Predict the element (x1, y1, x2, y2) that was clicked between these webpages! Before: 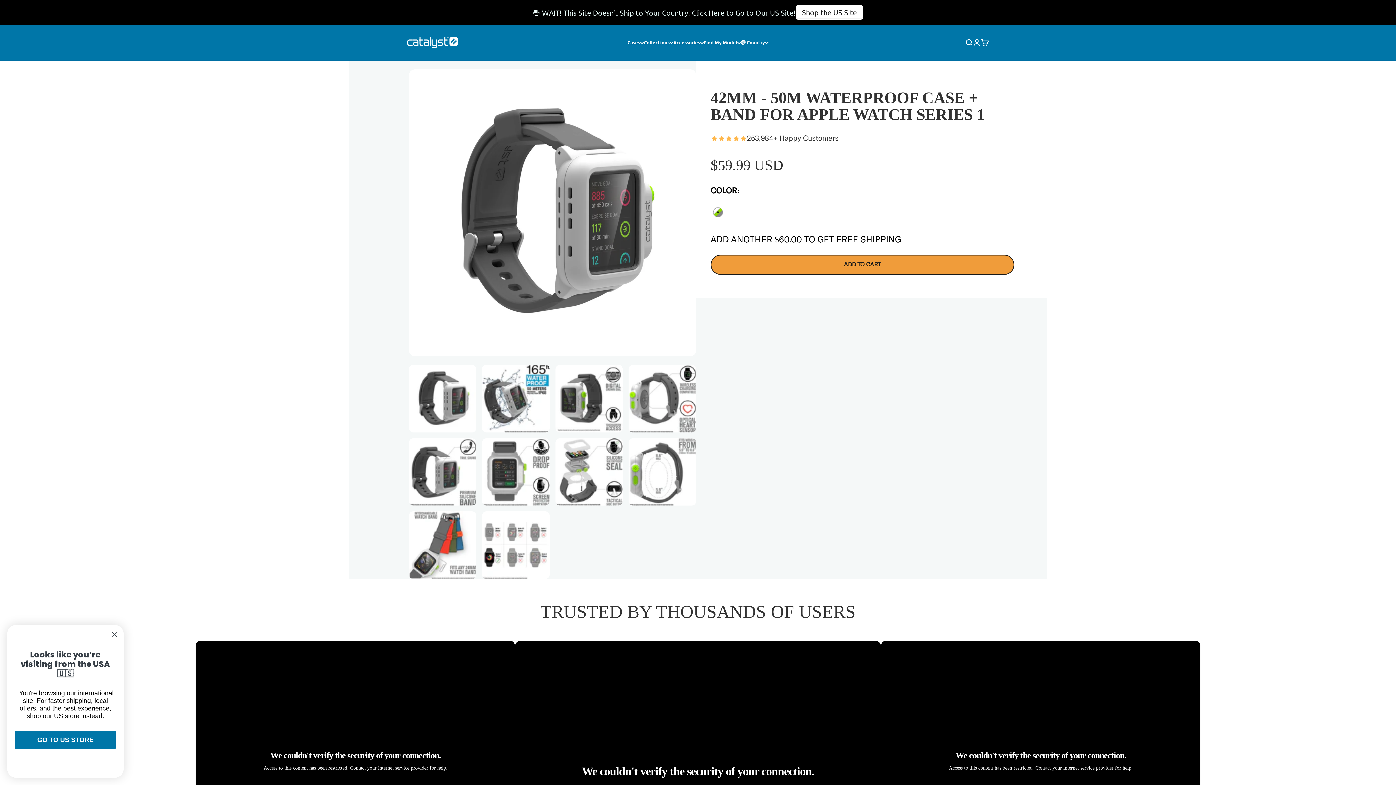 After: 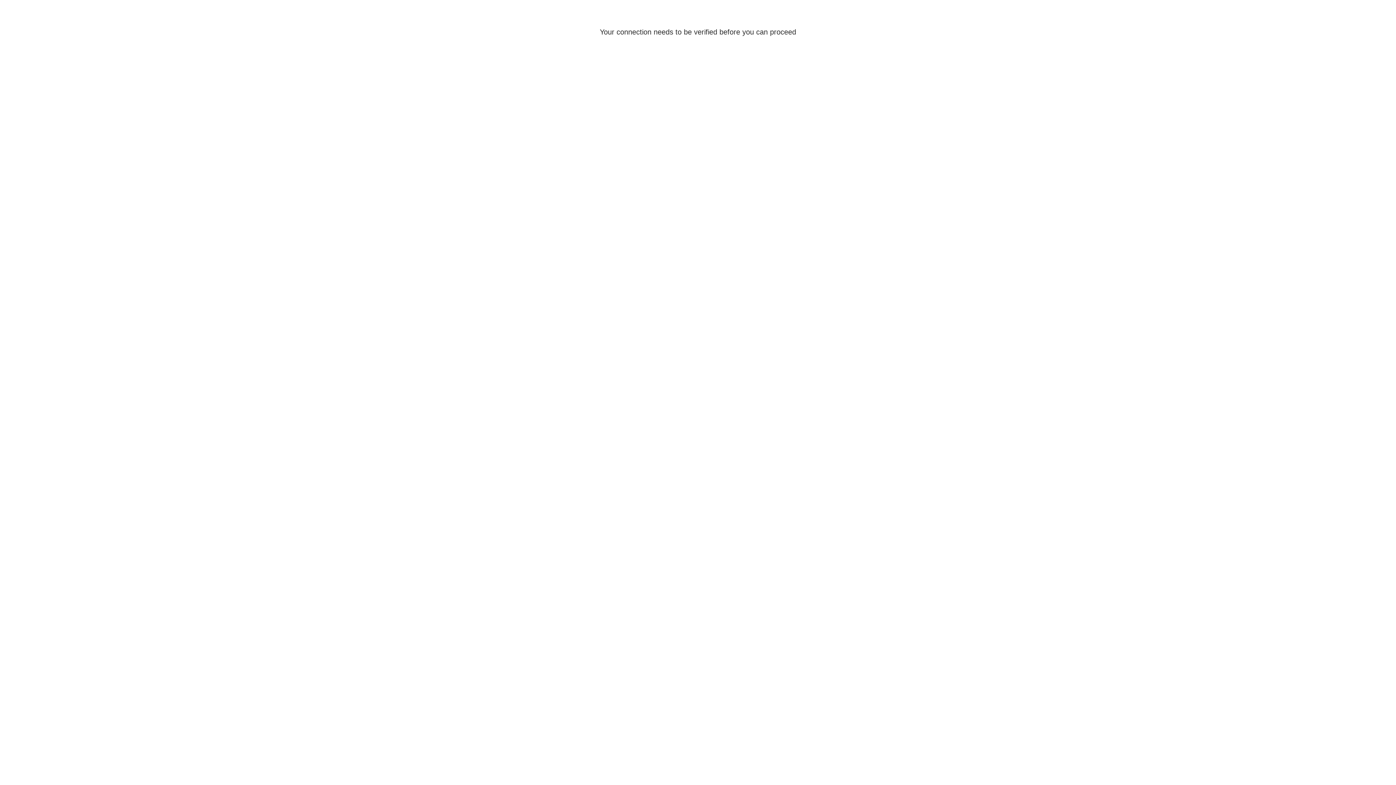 Action: bbox: (973, 38, 981, 46) label: LOGIN